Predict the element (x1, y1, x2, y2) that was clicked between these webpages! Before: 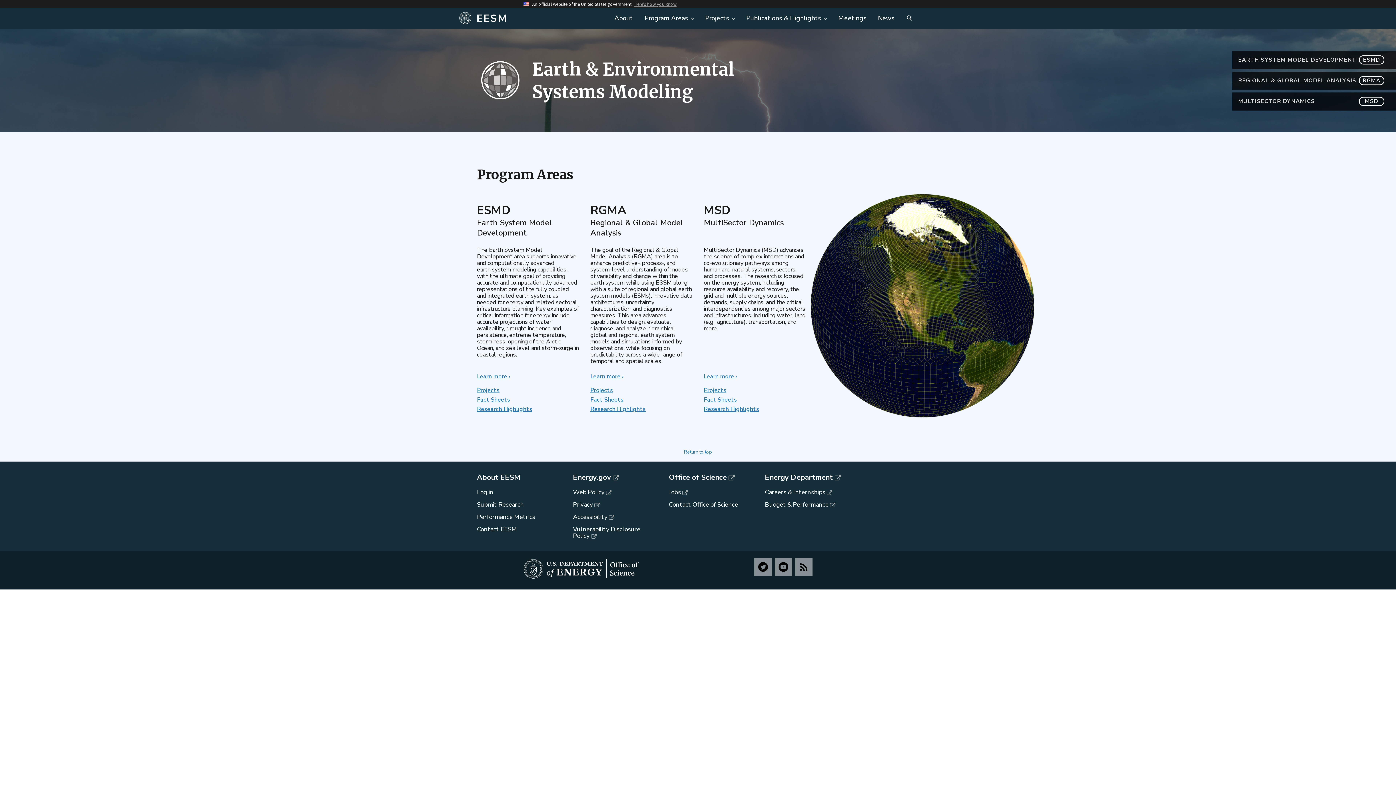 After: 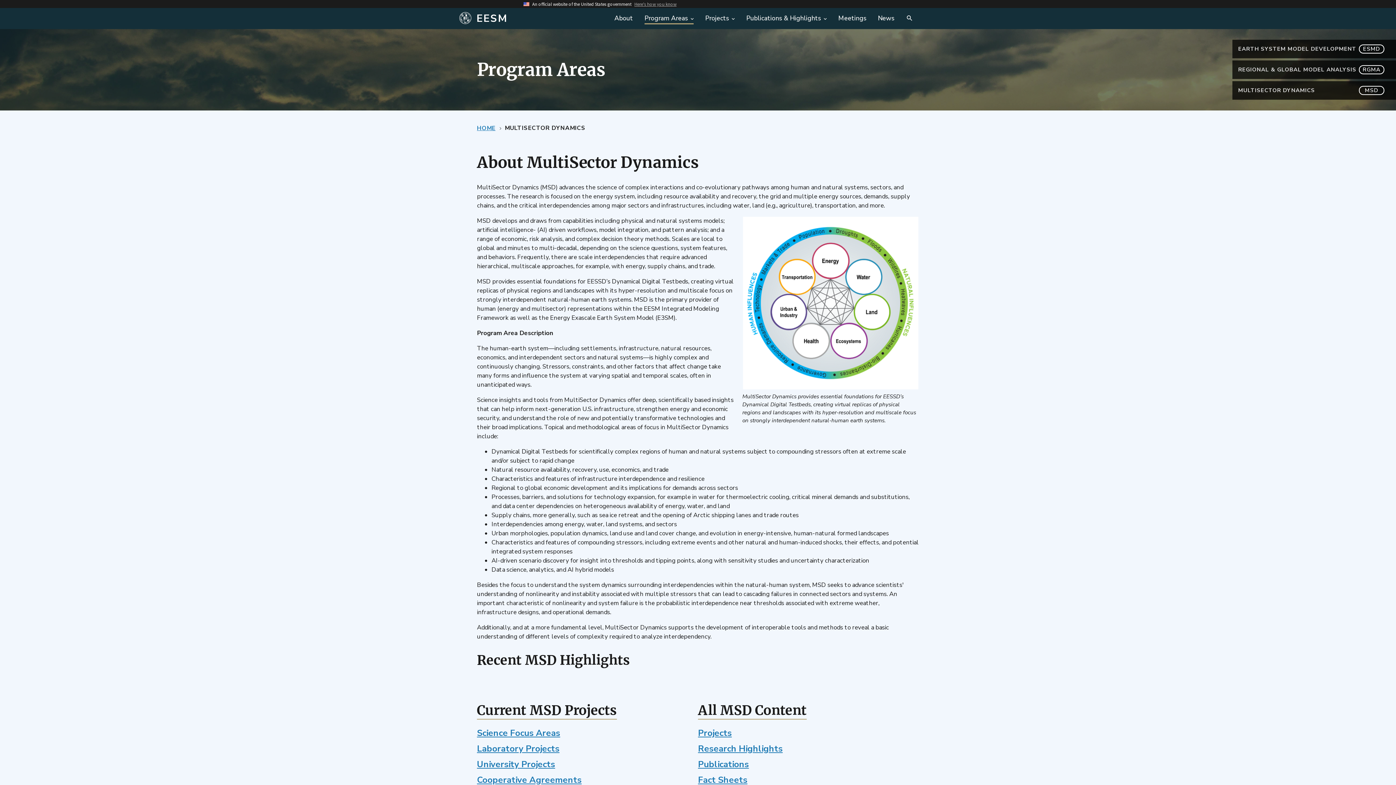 Action: label: Learn more
about
MultiSector Dynamics
 › bbox: (704, 372, 737, 380)